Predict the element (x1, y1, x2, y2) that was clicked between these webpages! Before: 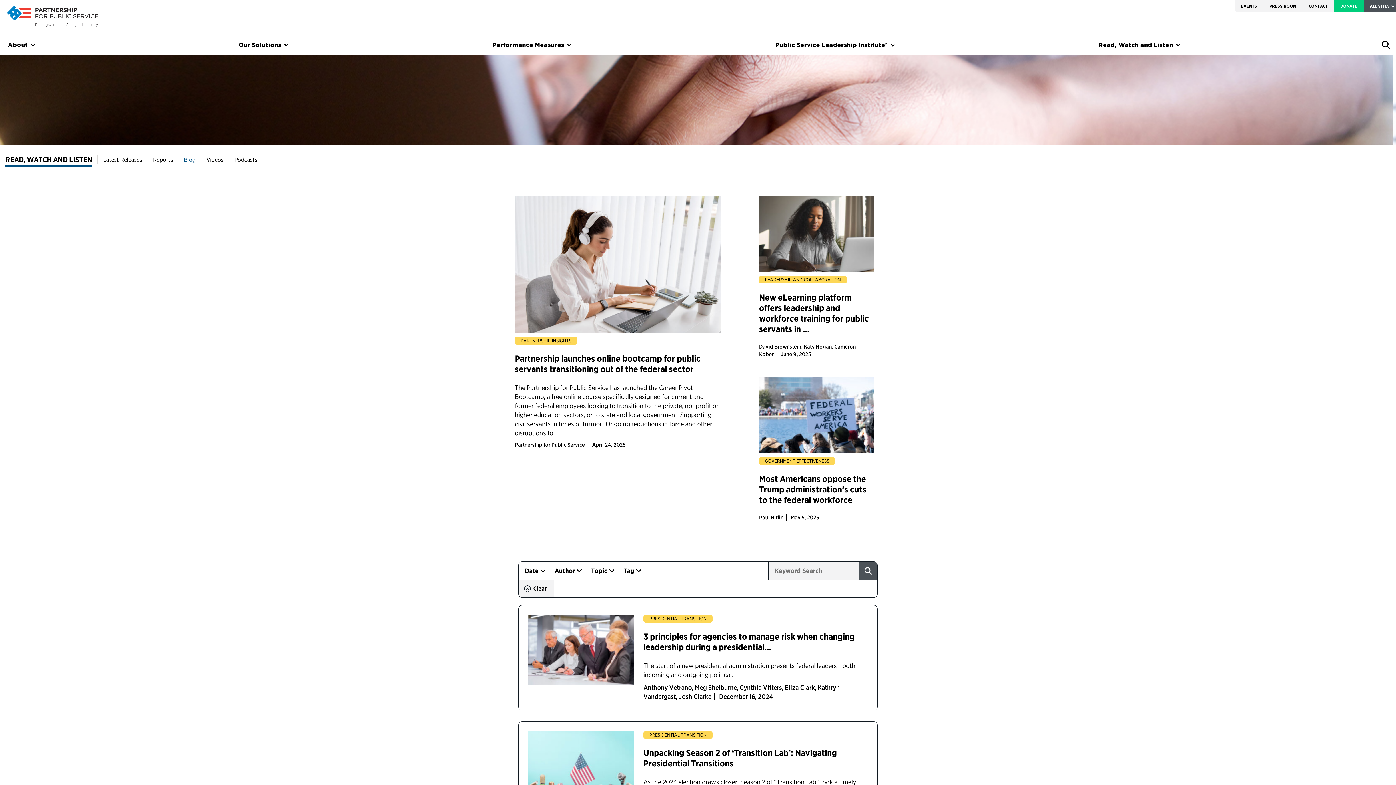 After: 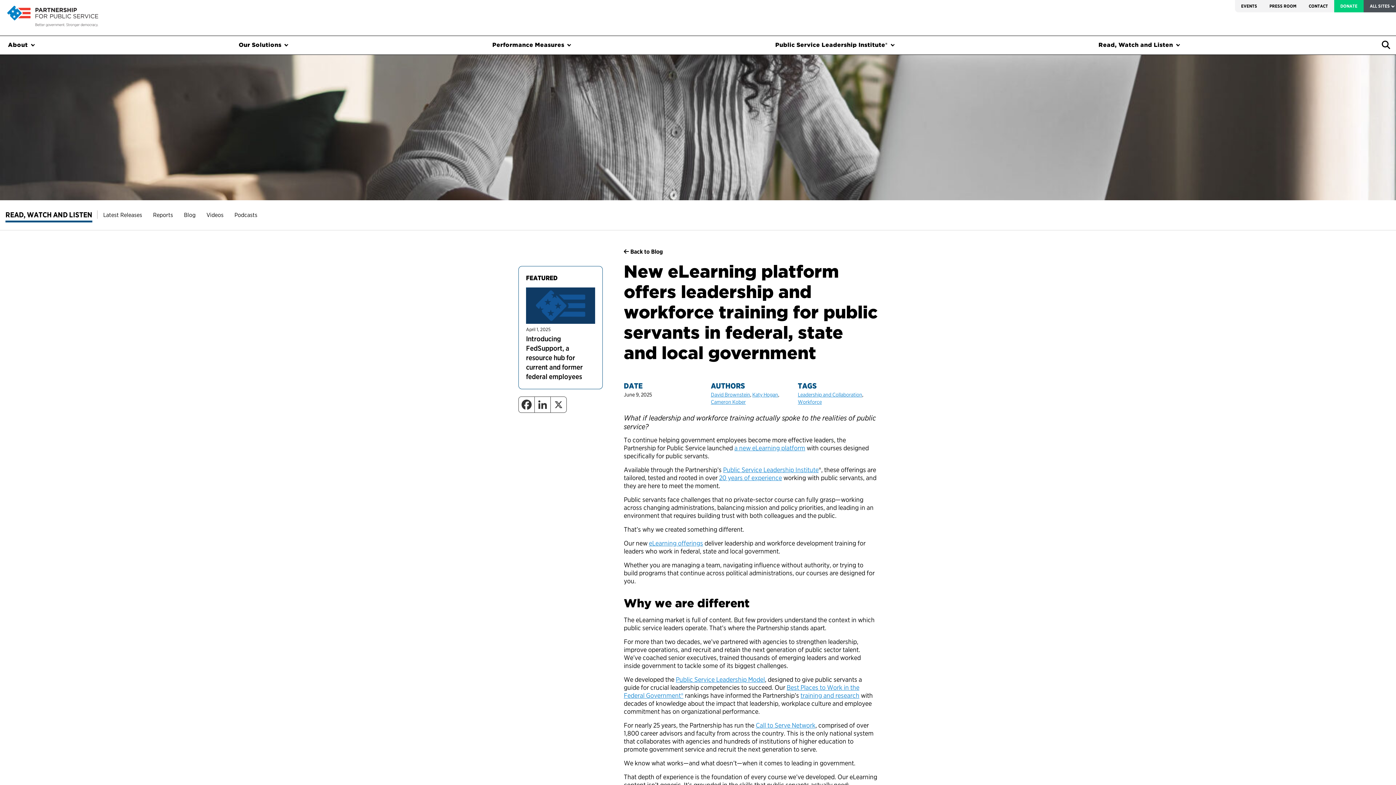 Action: bbox: (759, 292, 869, 334) label: New eLearning platform offers leadership and workforce training for public servants in ...